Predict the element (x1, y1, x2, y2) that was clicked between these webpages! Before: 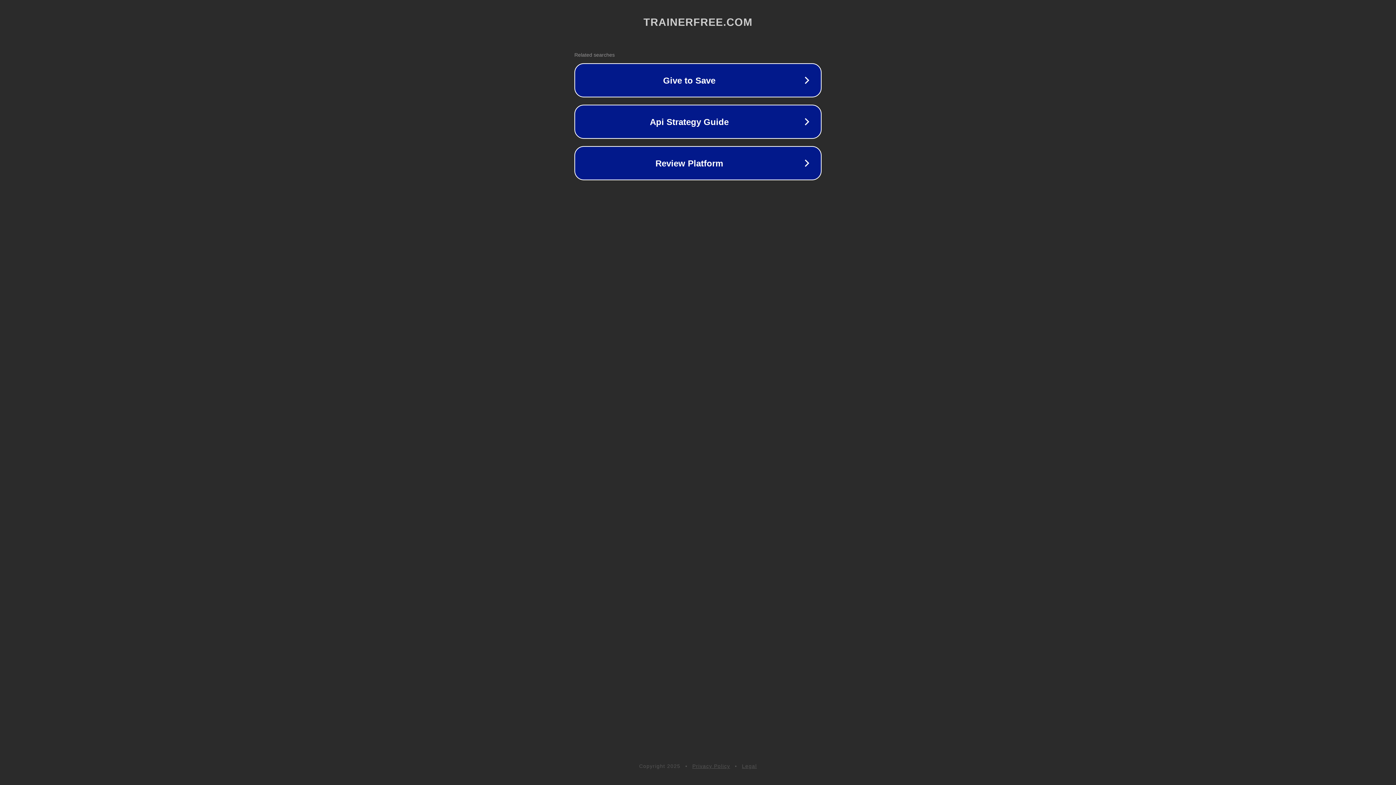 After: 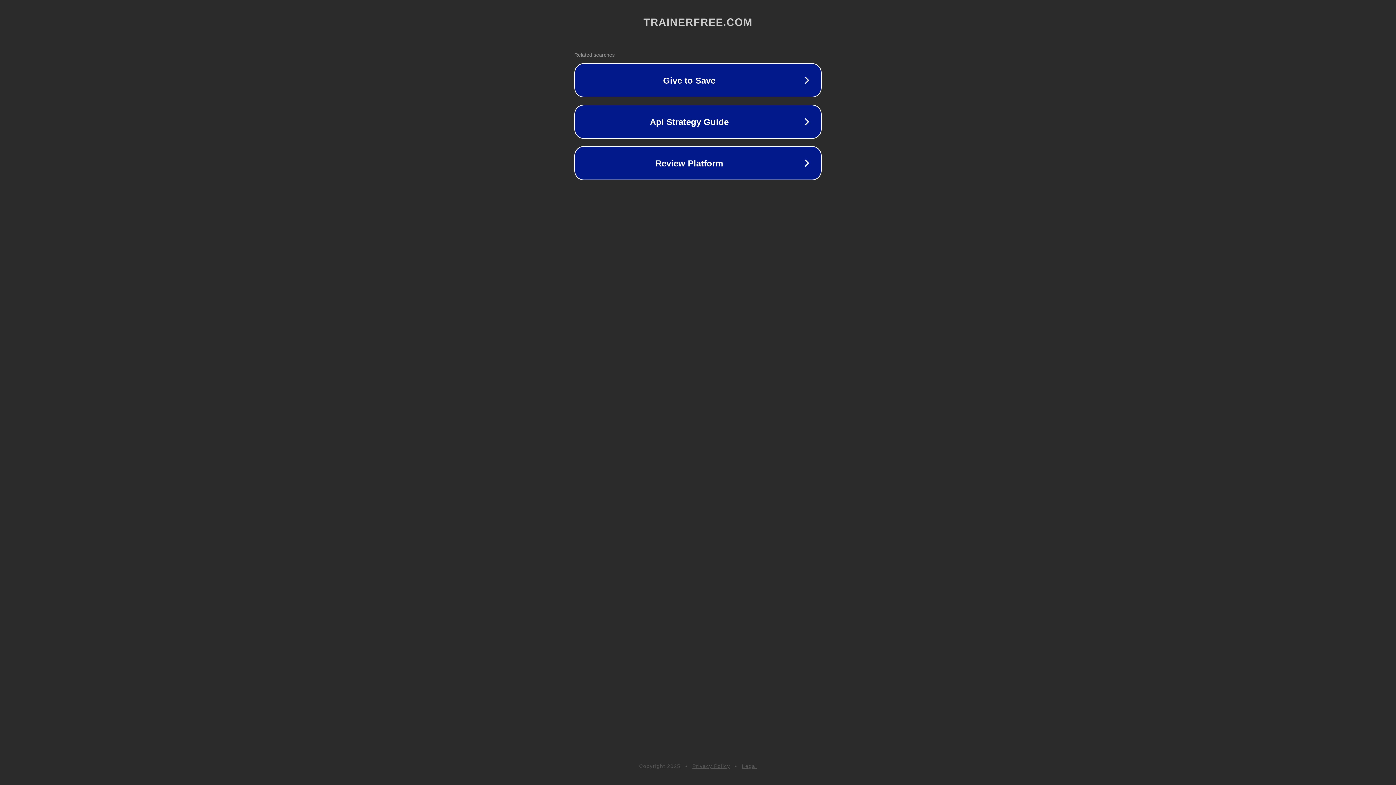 Action: label: Legal bbox: (742, 763, 757, 769)